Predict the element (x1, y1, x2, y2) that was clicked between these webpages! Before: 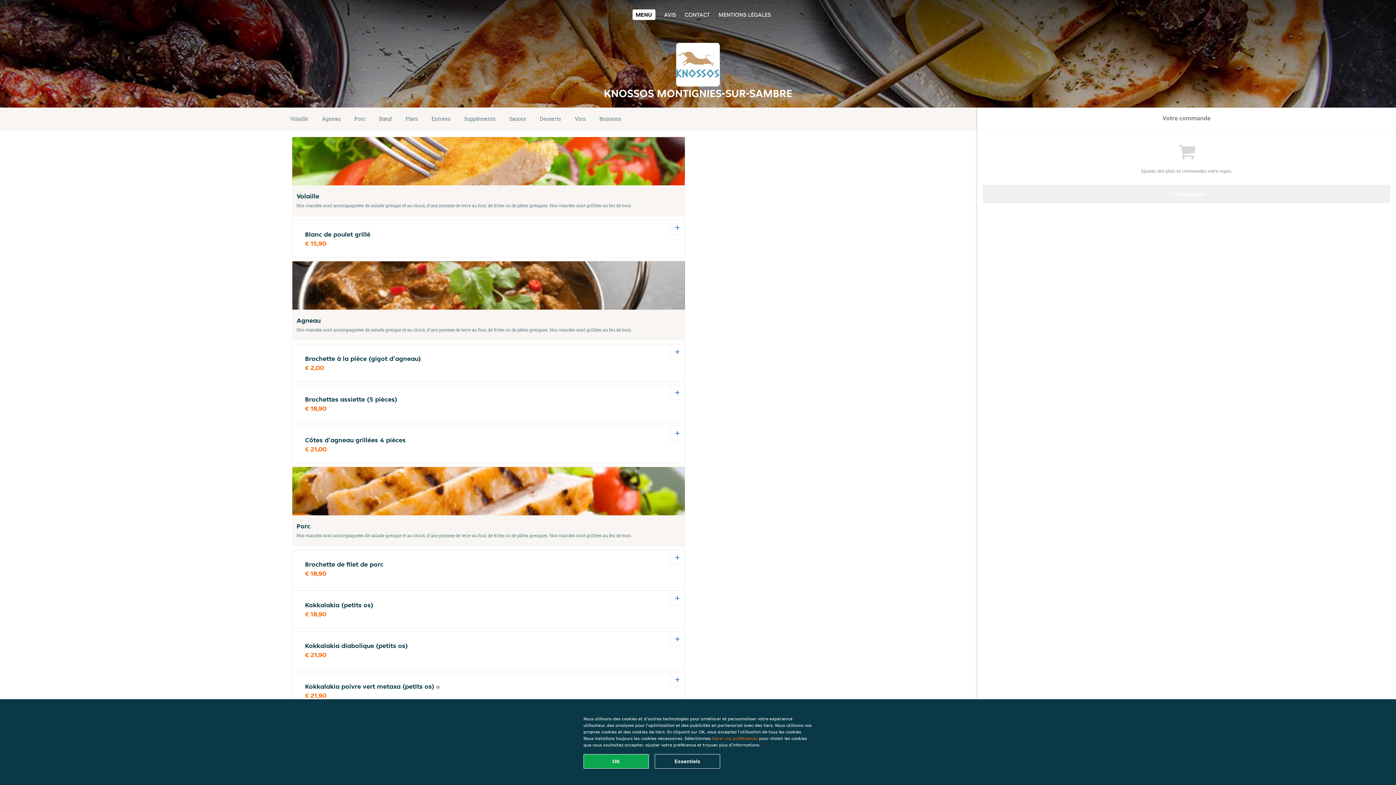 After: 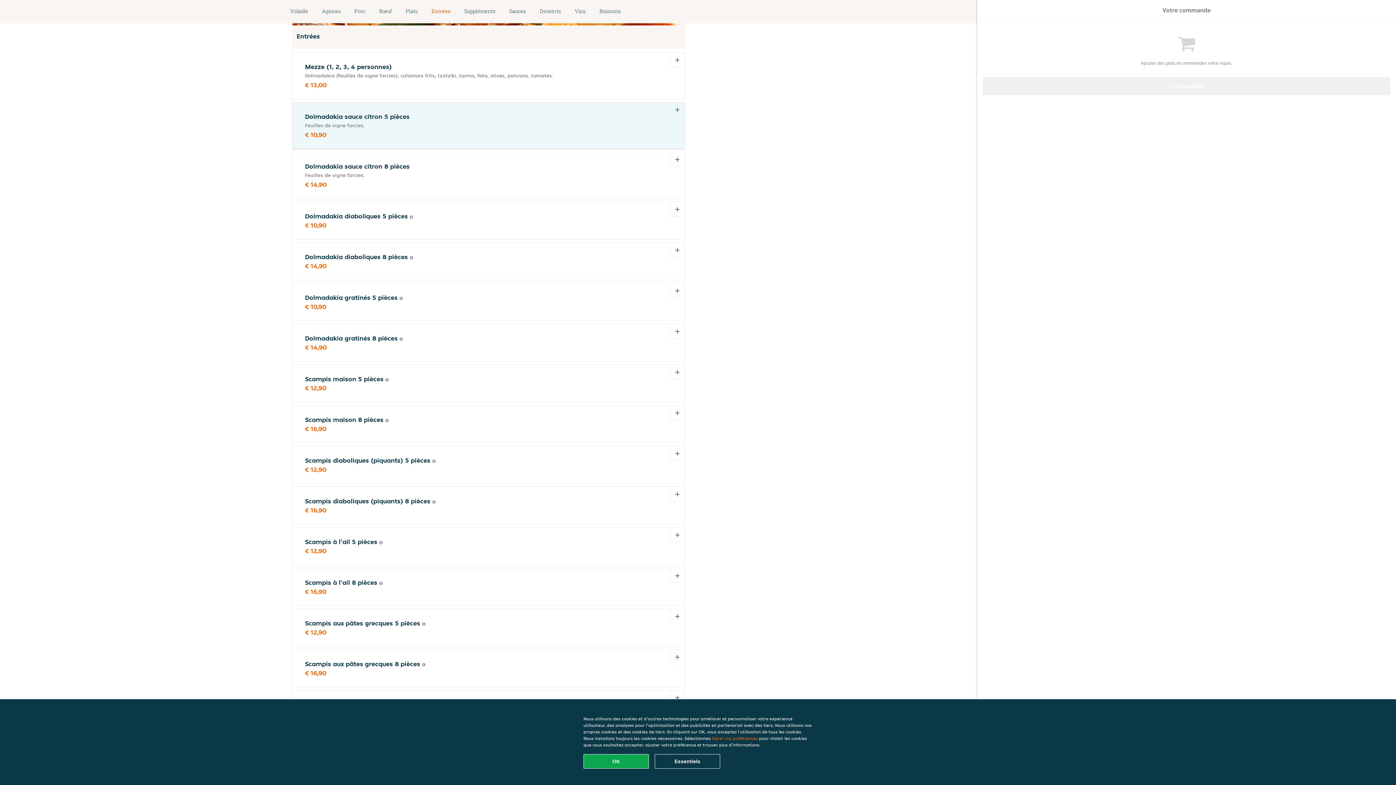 Action: label: Entrées bbox: (424, 114, 457, 124)